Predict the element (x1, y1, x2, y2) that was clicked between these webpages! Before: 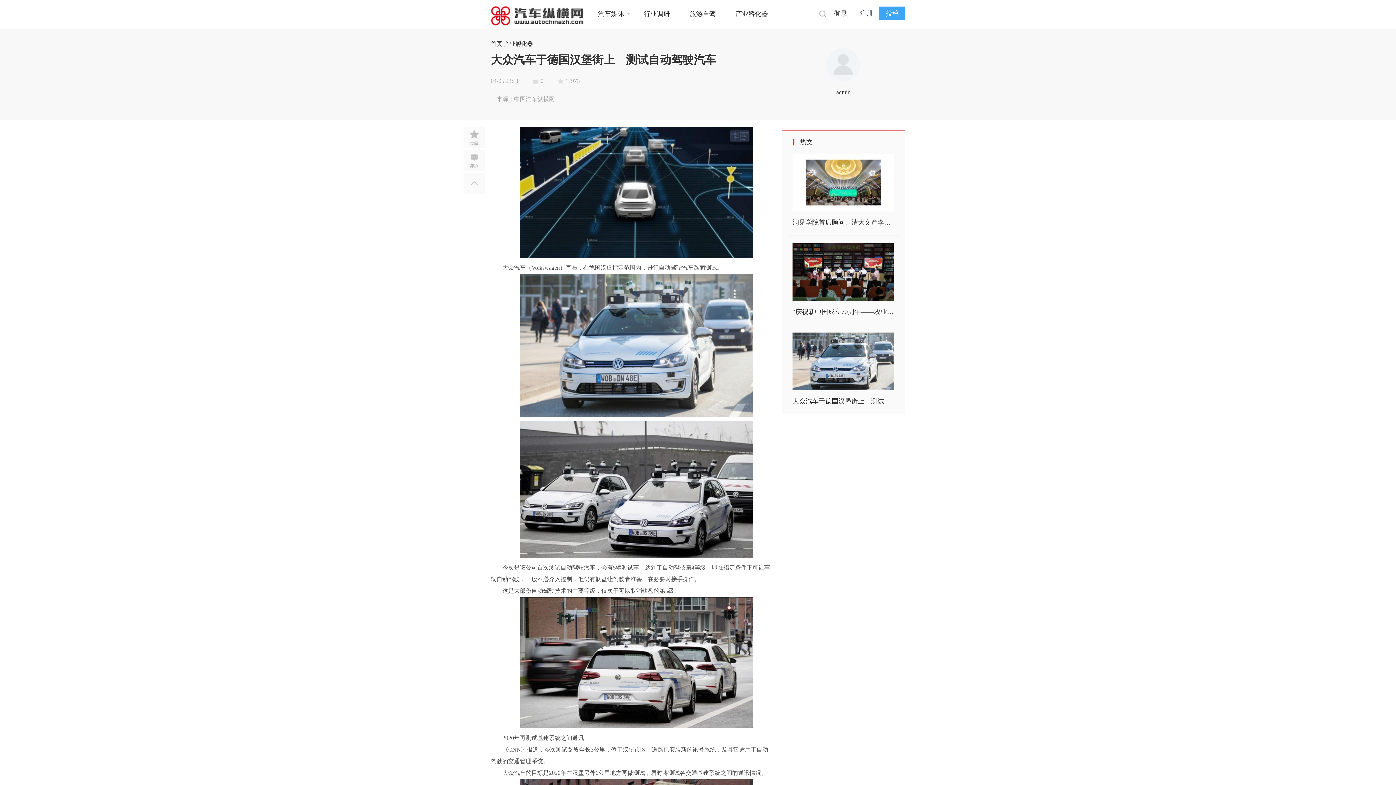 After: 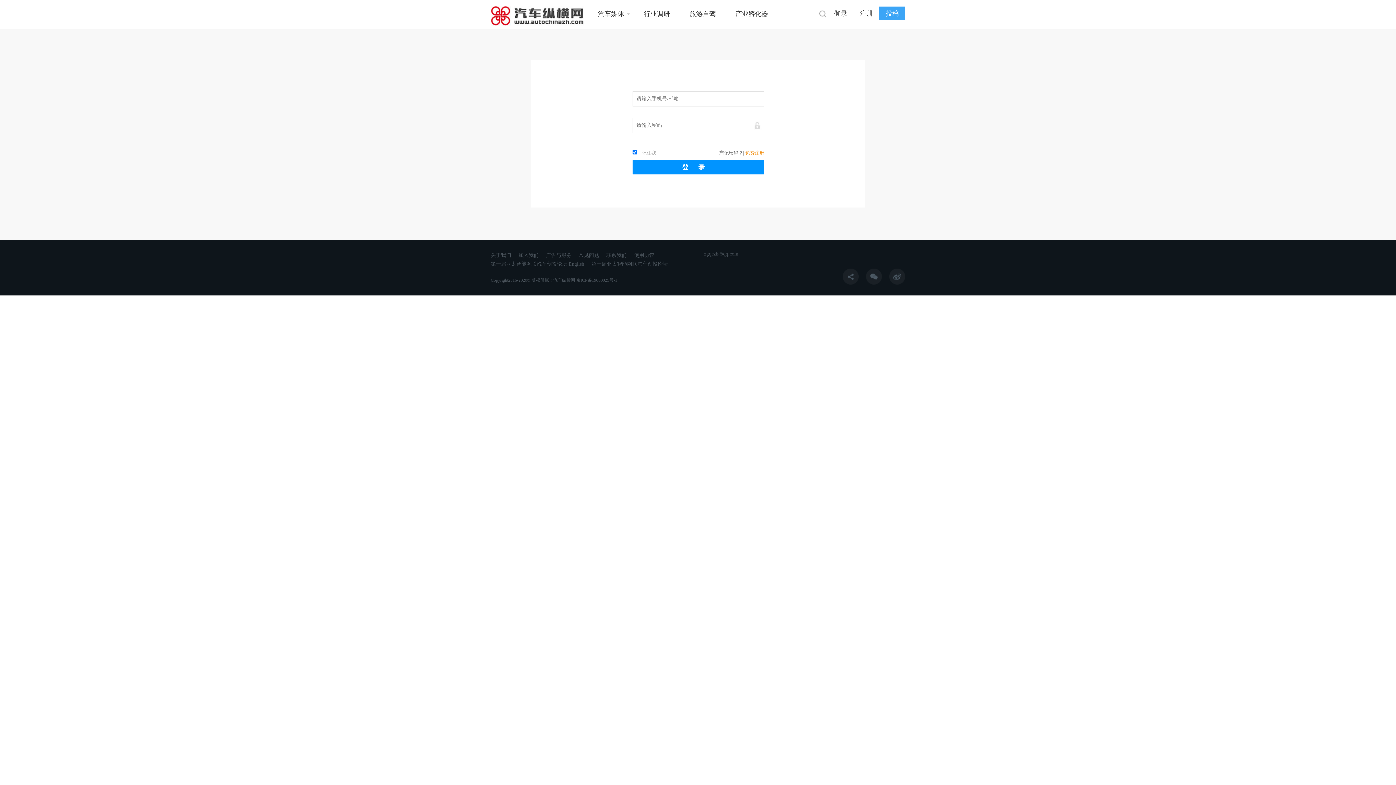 Action: label: 登录 bbox: (828, 6, 853, 20)